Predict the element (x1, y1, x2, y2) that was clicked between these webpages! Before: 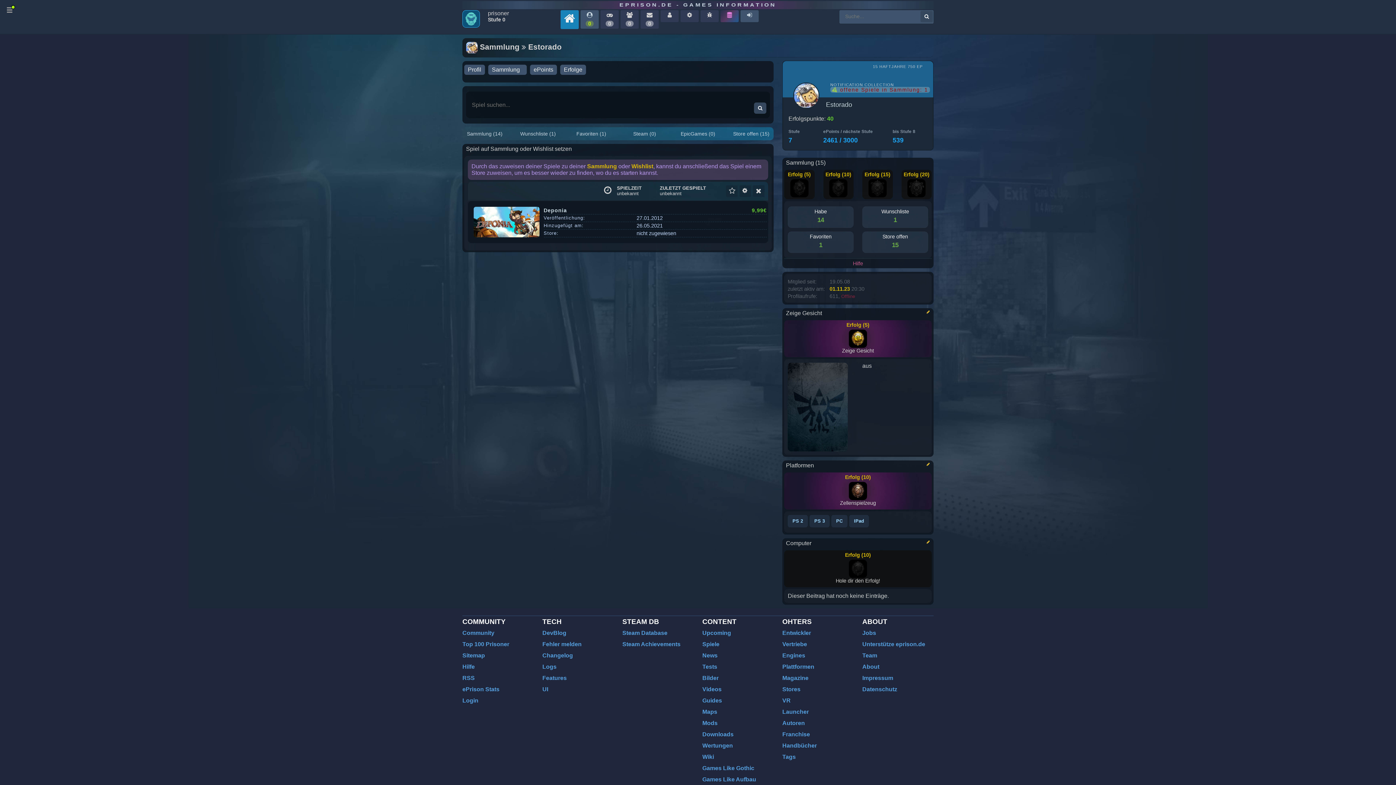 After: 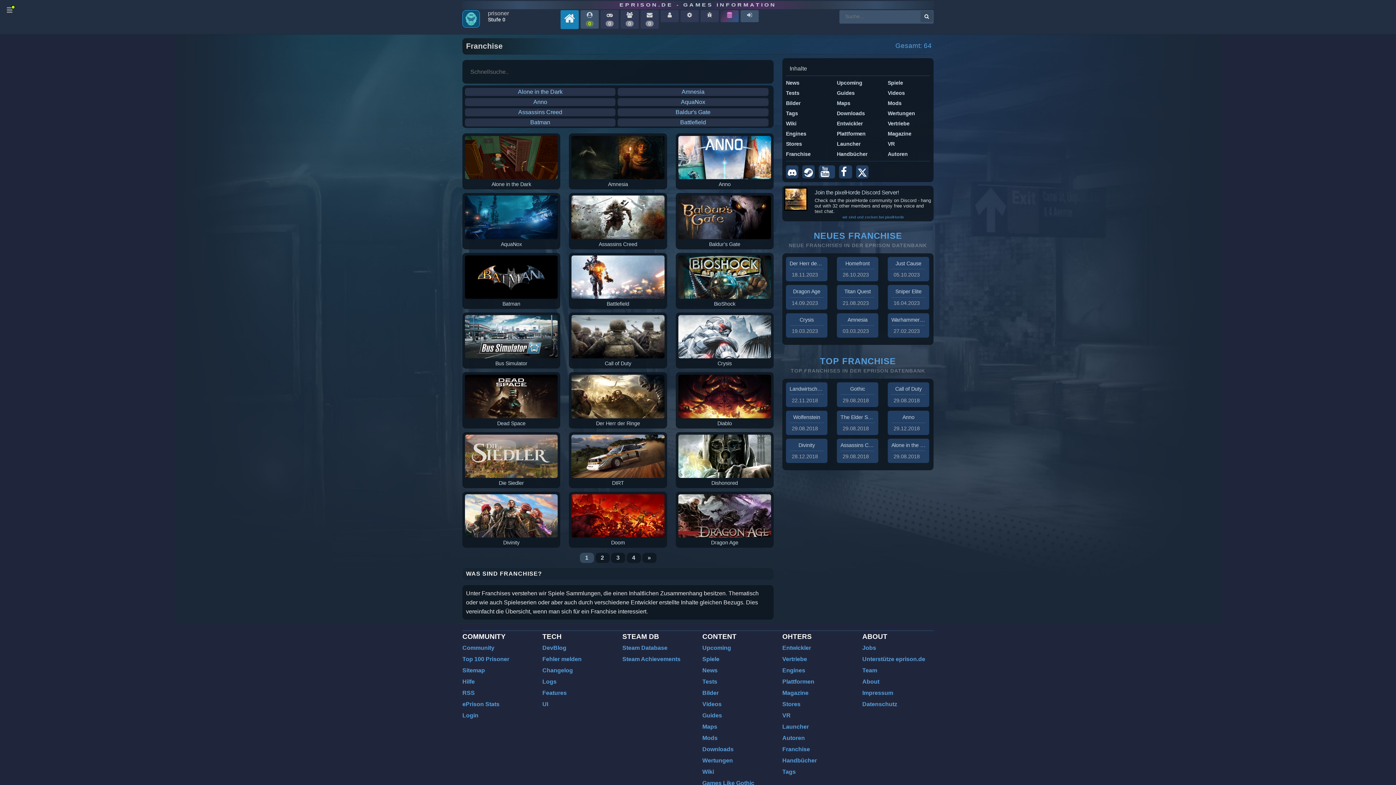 Action: bbox: (782, 731, 810, 738) label: Franchise